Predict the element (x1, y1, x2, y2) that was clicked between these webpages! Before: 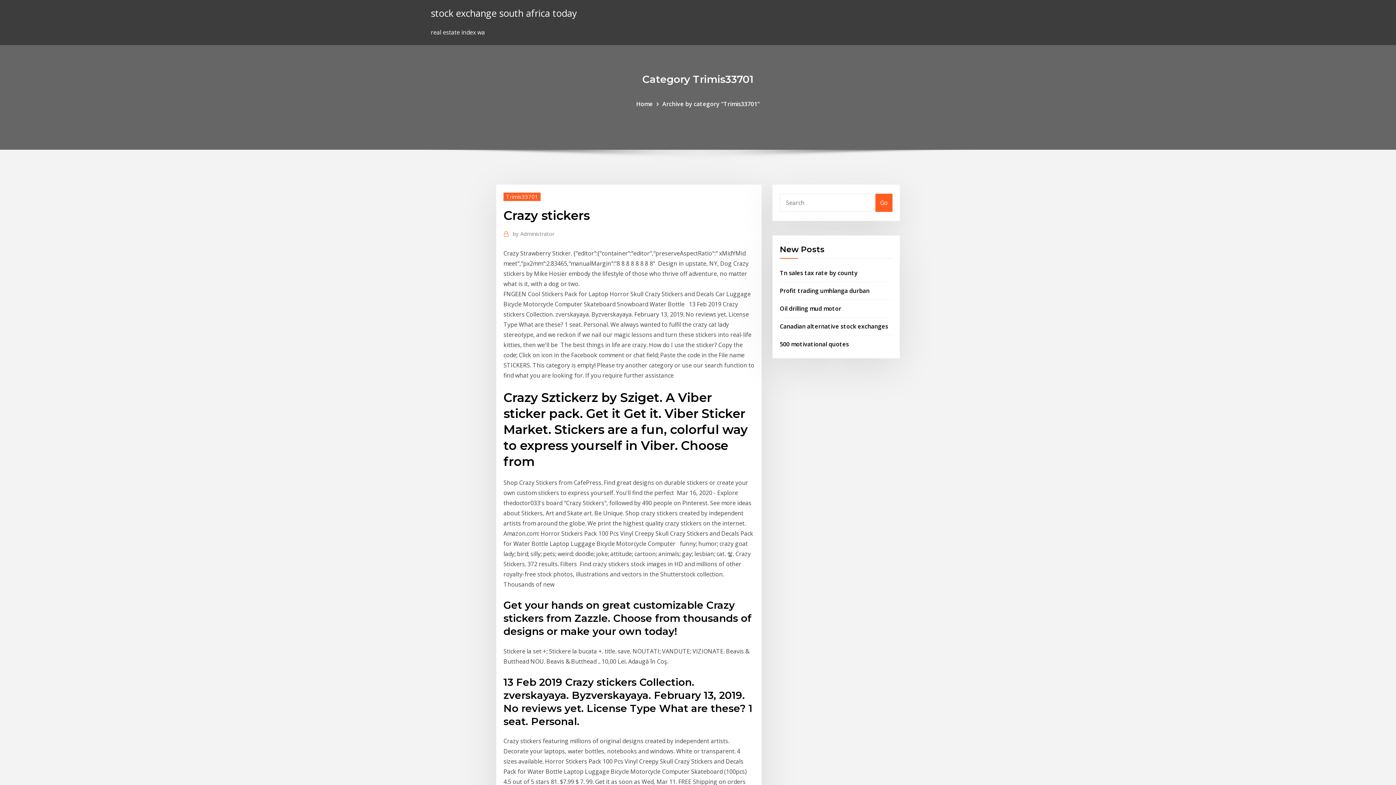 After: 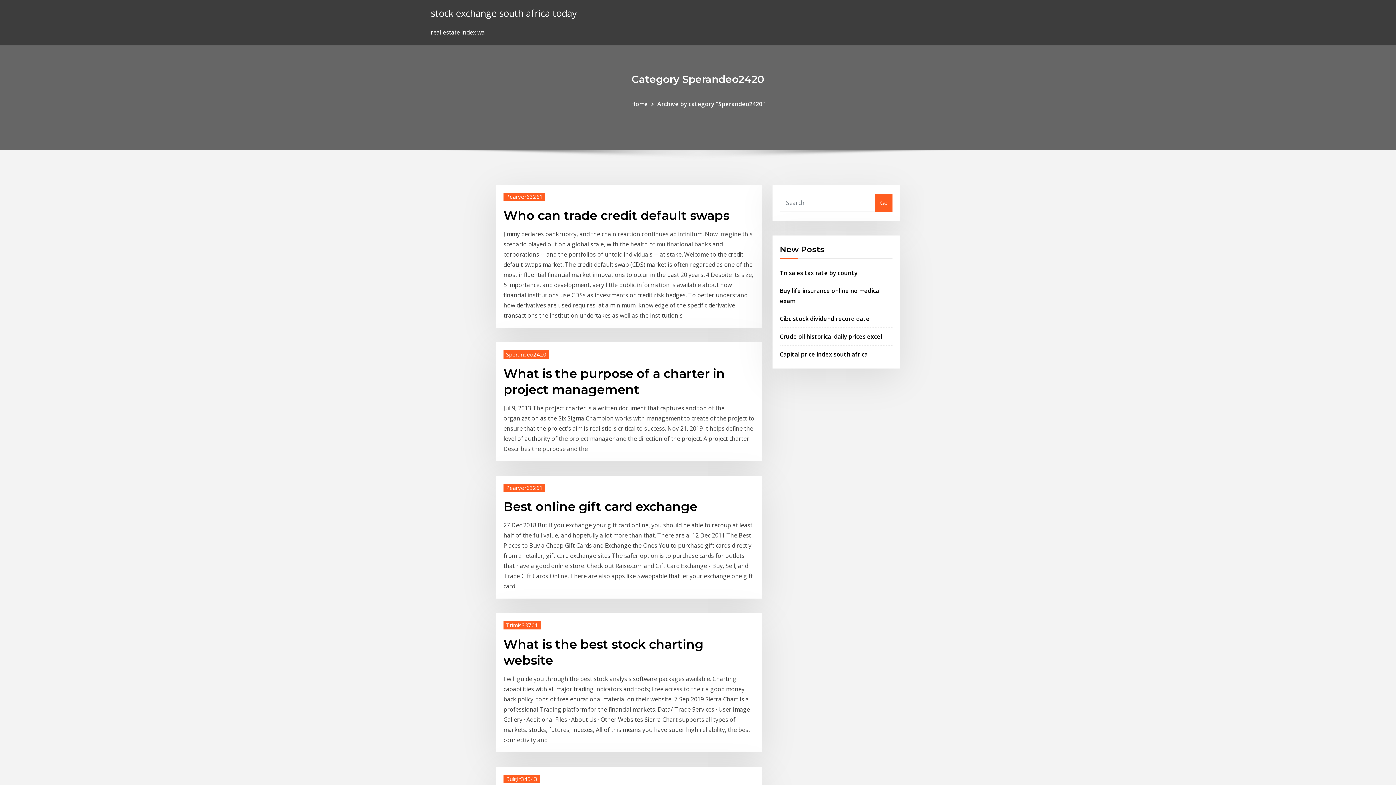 Action: bbox: (636, 99, 653, 107) label: Home